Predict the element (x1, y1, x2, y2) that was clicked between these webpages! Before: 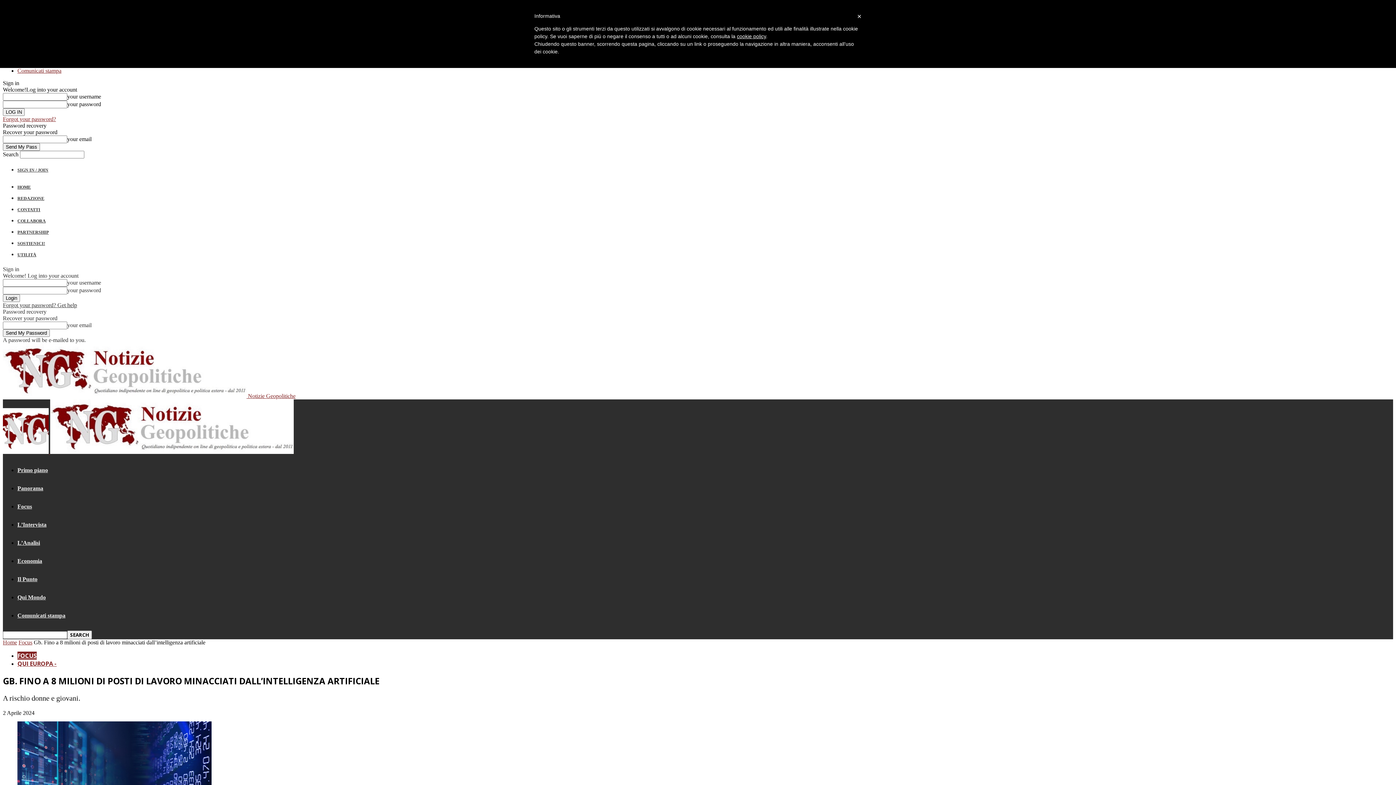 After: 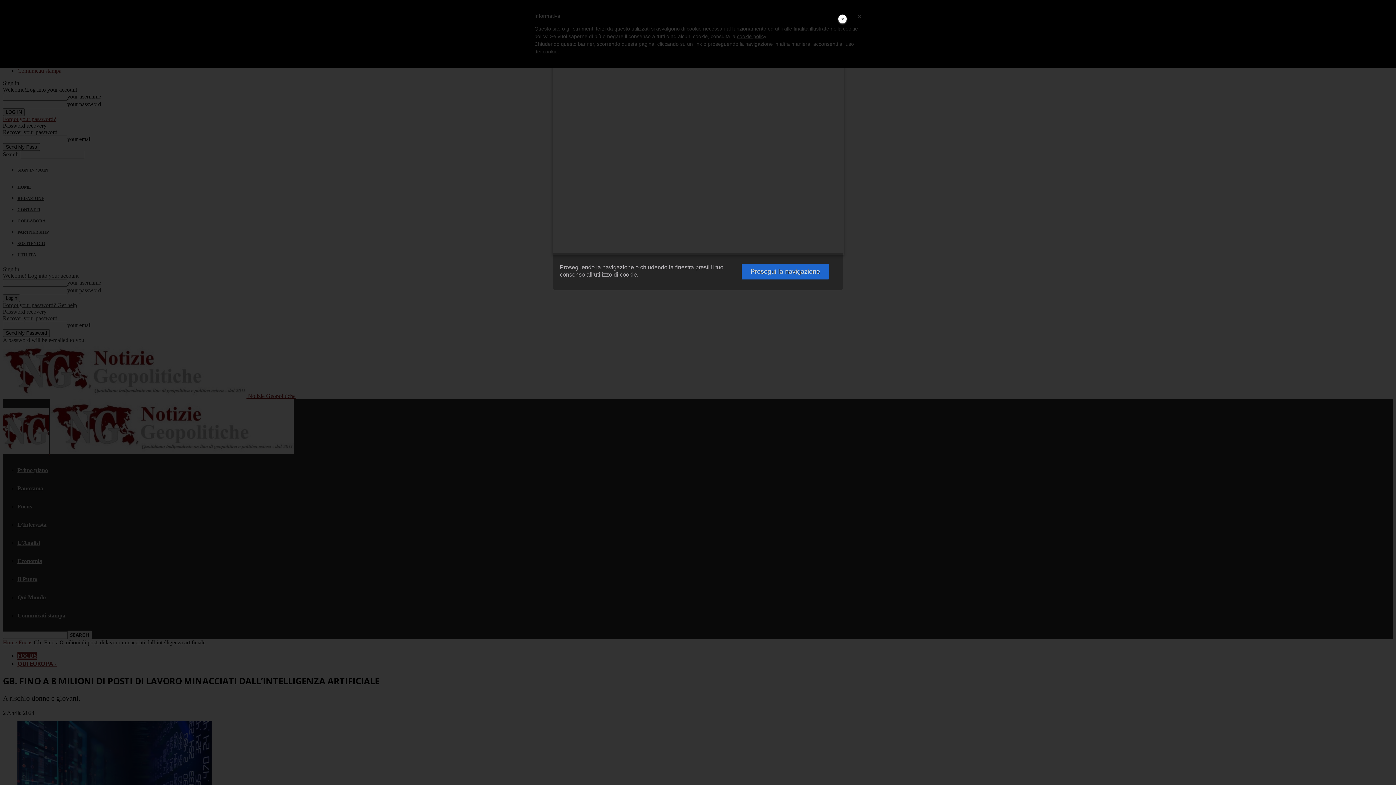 Action: bbox: (737, 33, 766, 39) label: cookie policy